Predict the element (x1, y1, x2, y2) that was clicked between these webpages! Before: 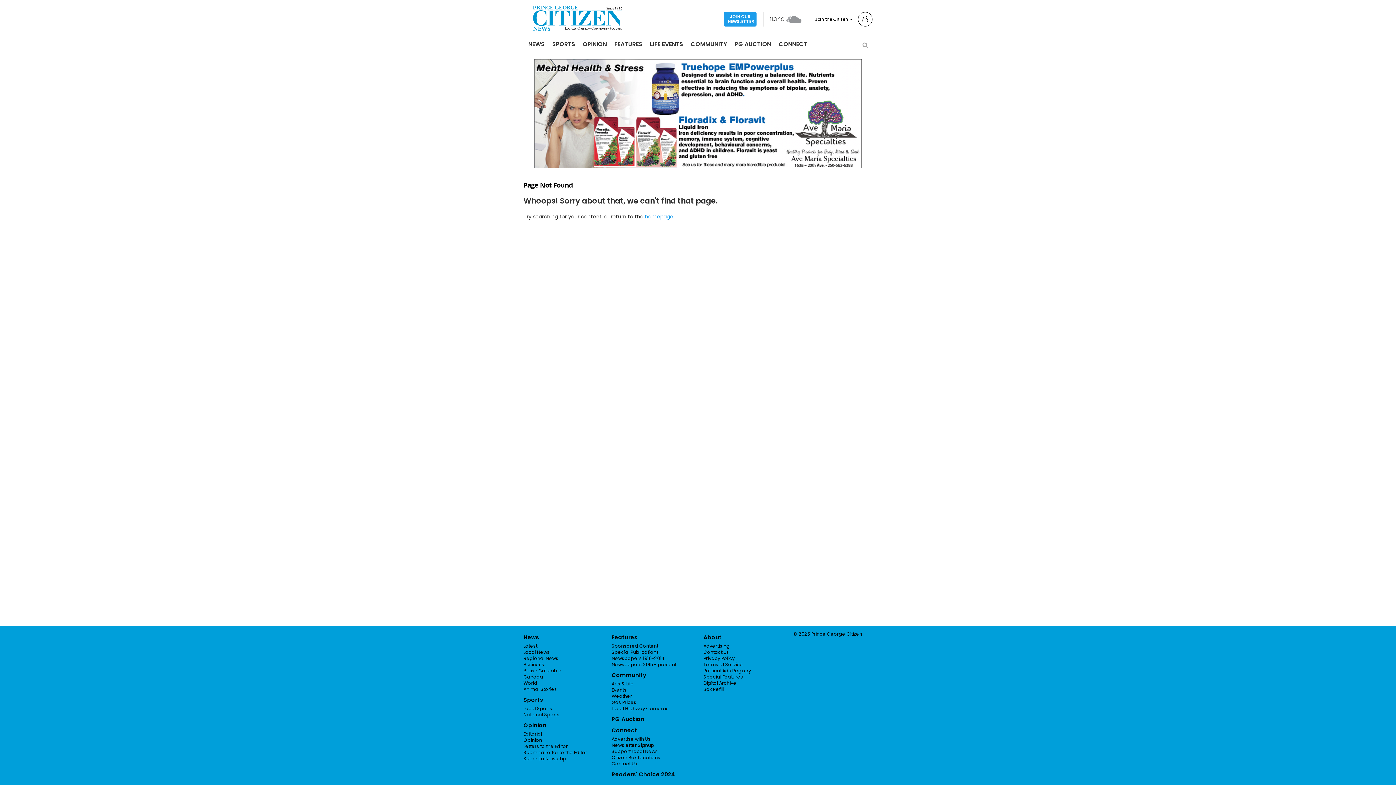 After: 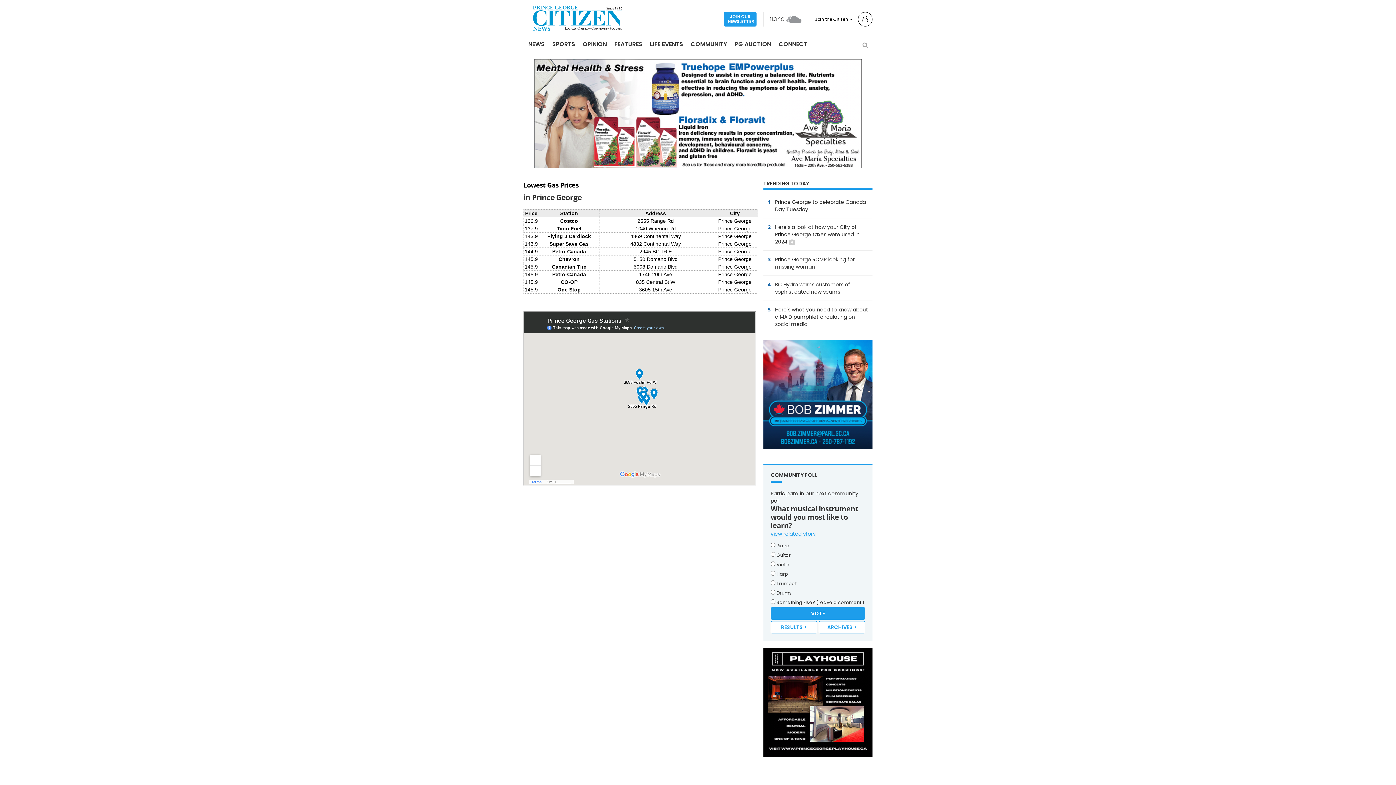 Action: label: Gas Prices bbox: (611, 699, 636, 705)